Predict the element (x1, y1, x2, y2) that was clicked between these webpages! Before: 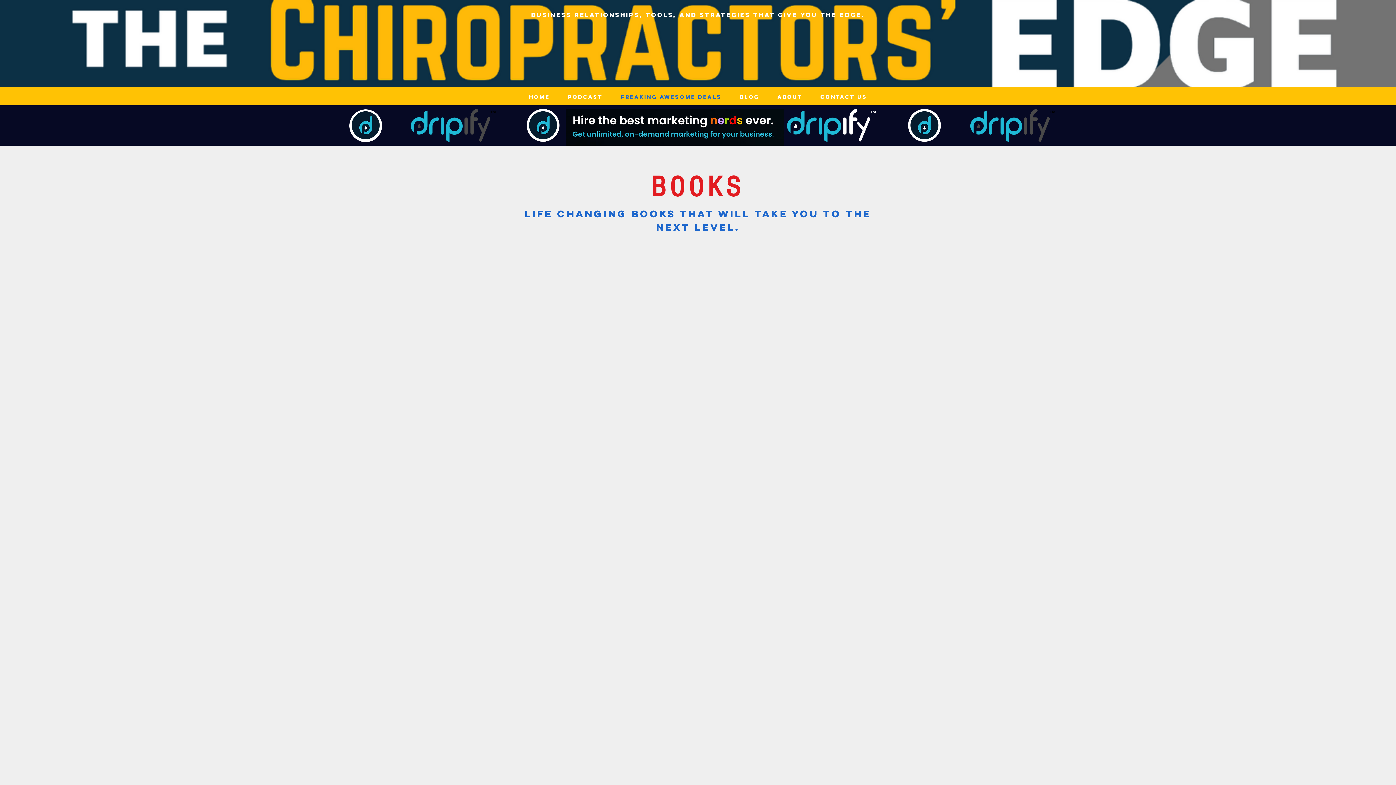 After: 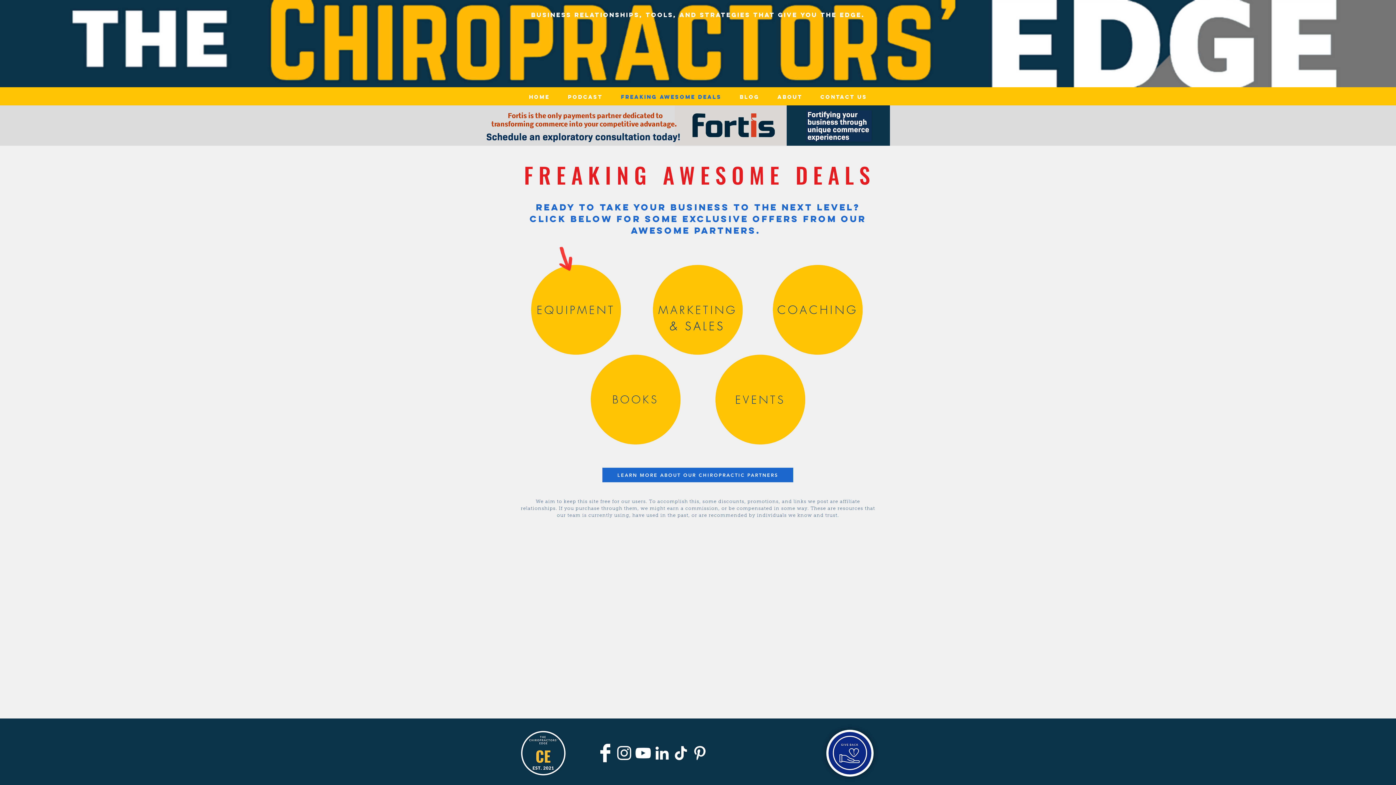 Action: bbox: (612, 88, 730, 105) label: FREAKING AWESOME DEALS